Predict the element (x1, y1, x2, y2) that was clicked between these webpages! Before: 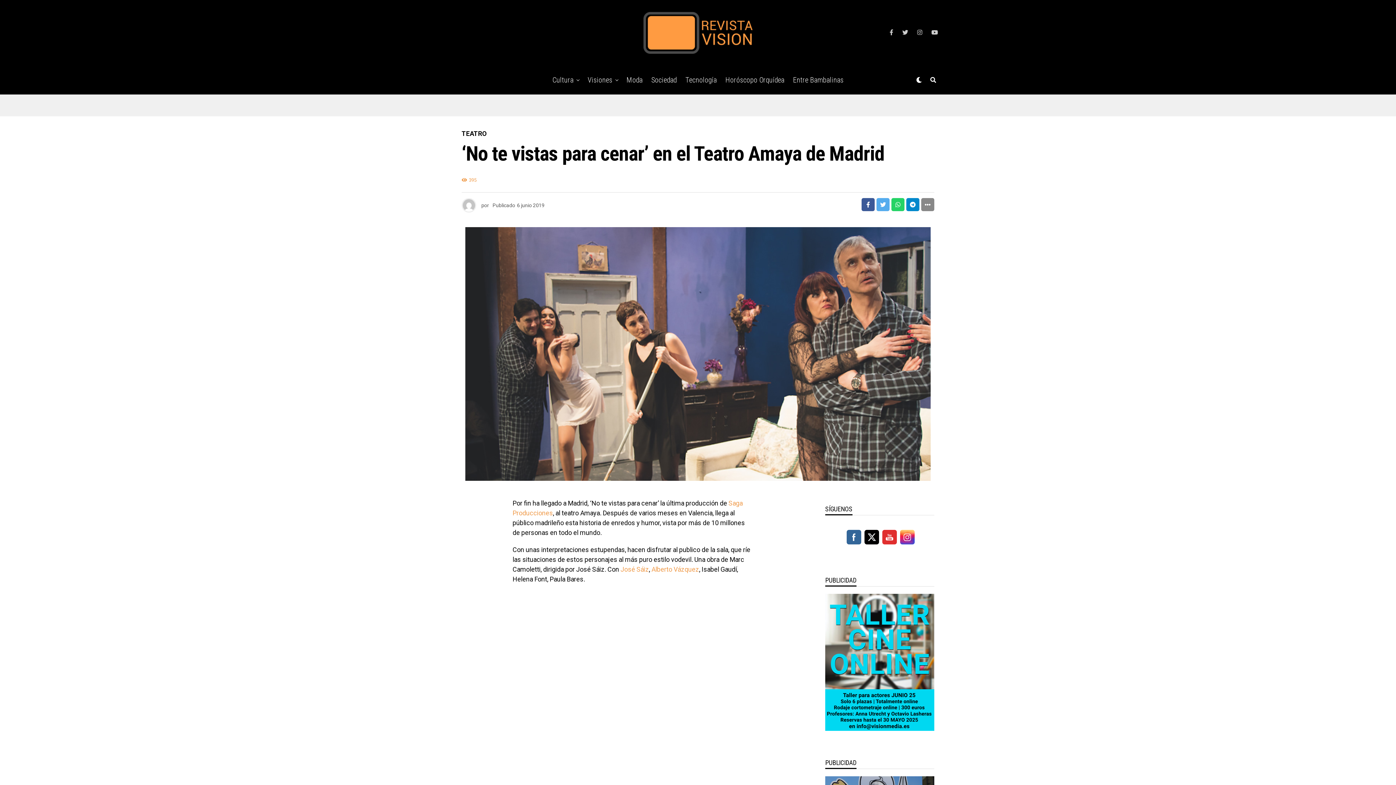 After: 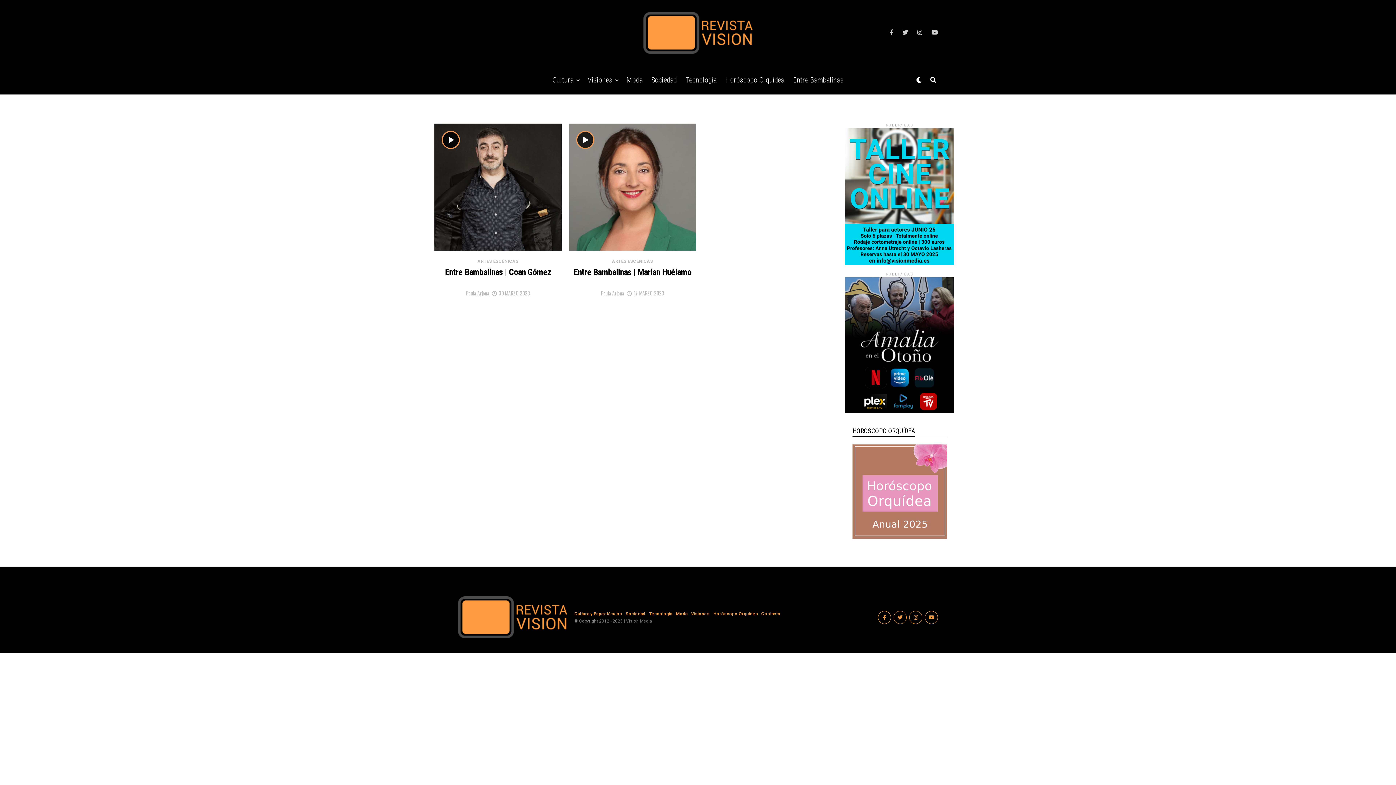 Action: bbox: (789, 65, 847, 94) label: Entre Bambalinas